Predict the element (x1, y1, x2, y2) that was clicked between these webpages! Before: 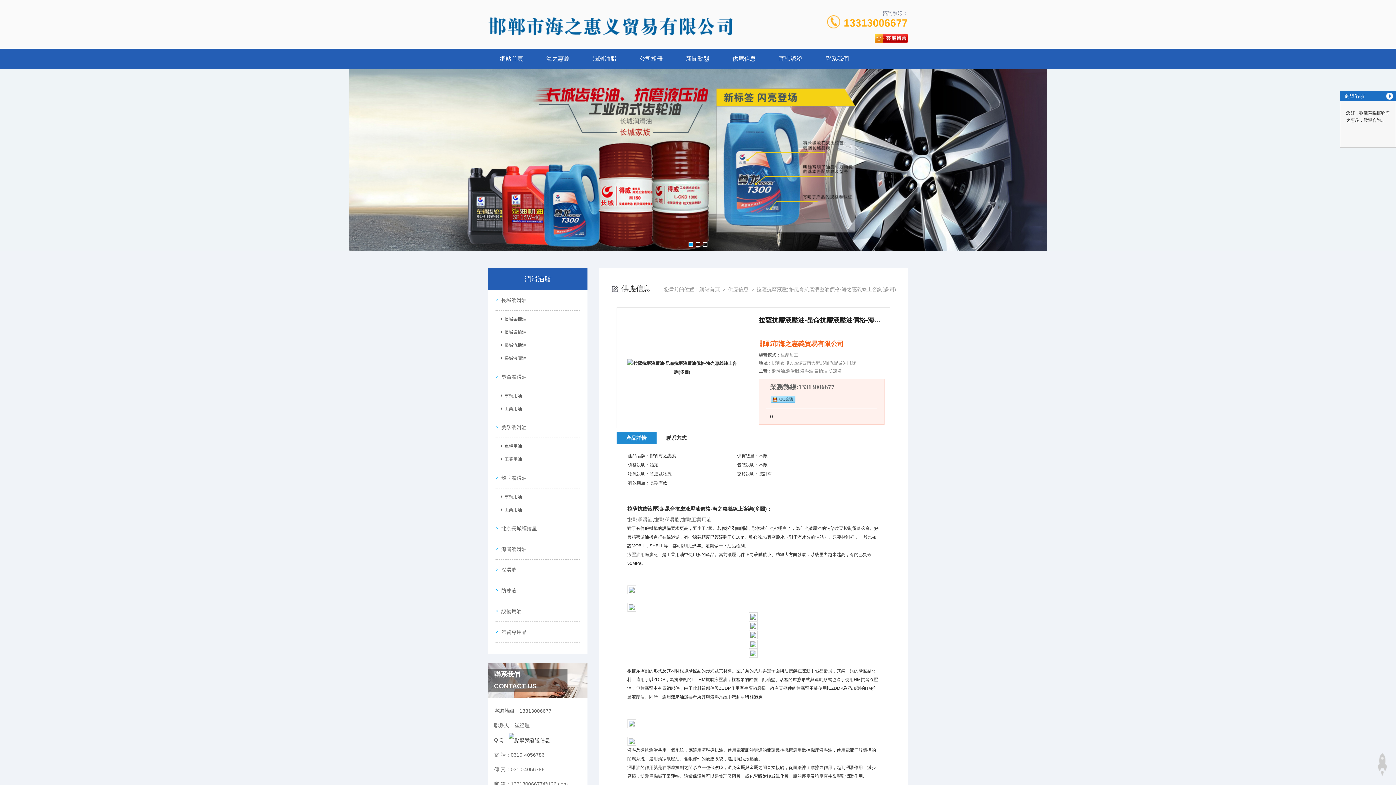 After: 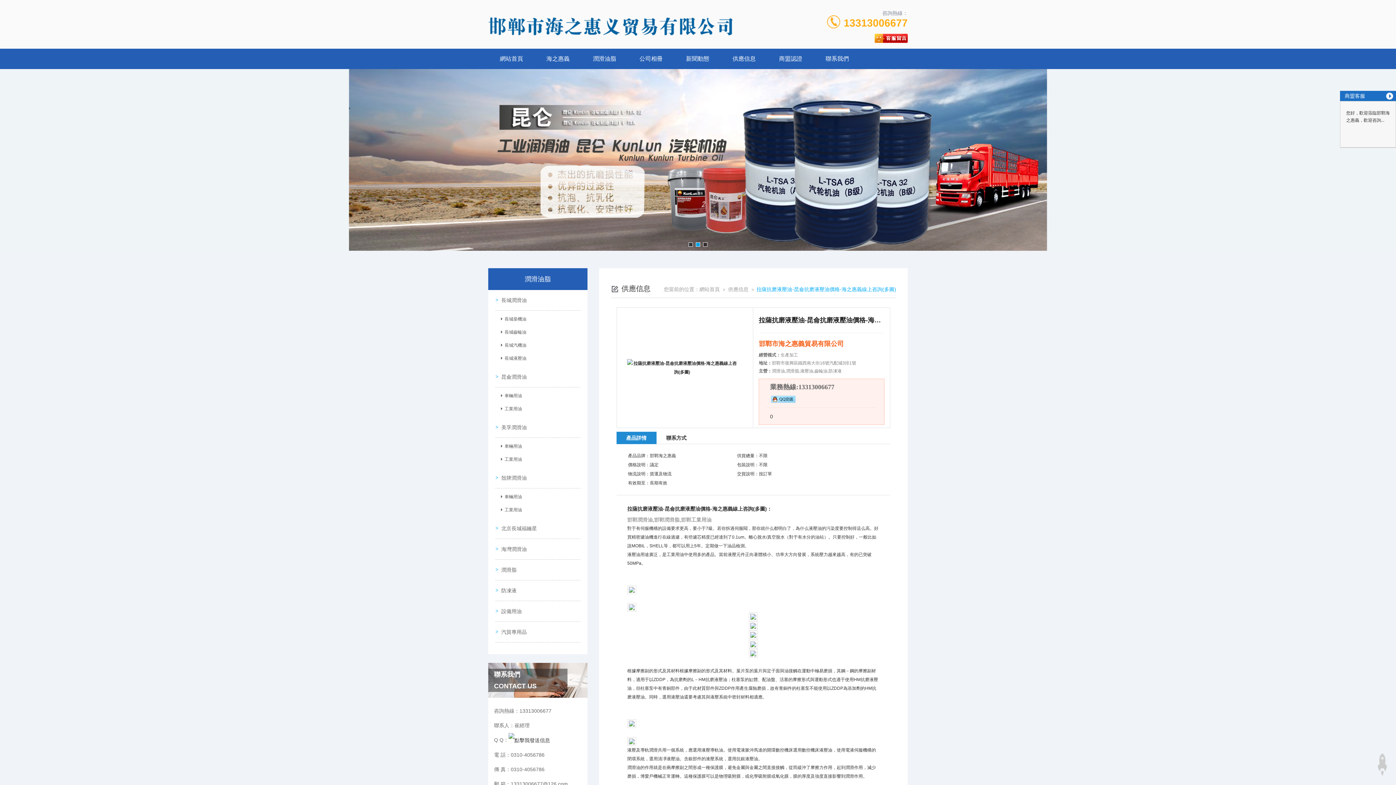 Action: label: 拉薩抗磨液壓油-昆侖抗磨液壓油價格-海之惠義線上咨詢(多圖) bbox: (756, 286, 896, 292)